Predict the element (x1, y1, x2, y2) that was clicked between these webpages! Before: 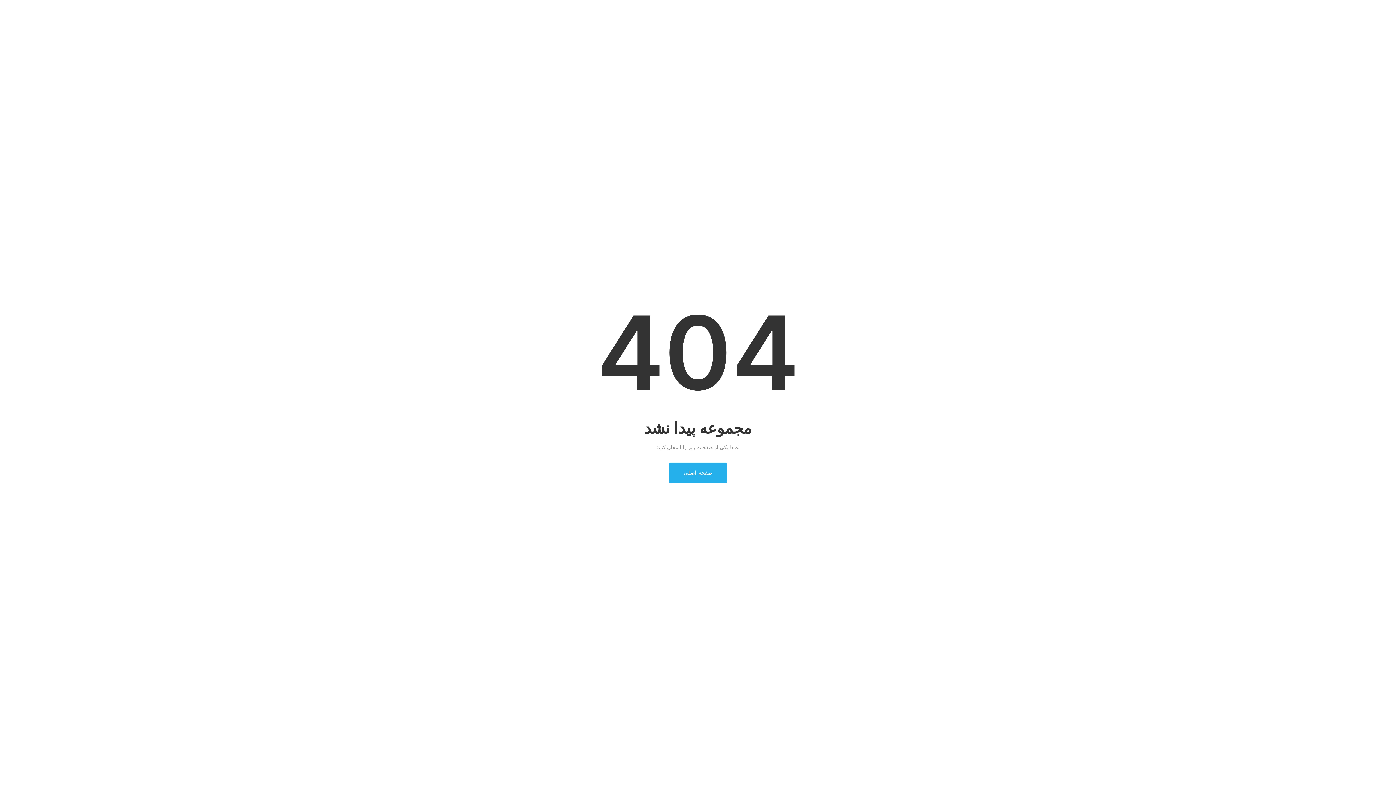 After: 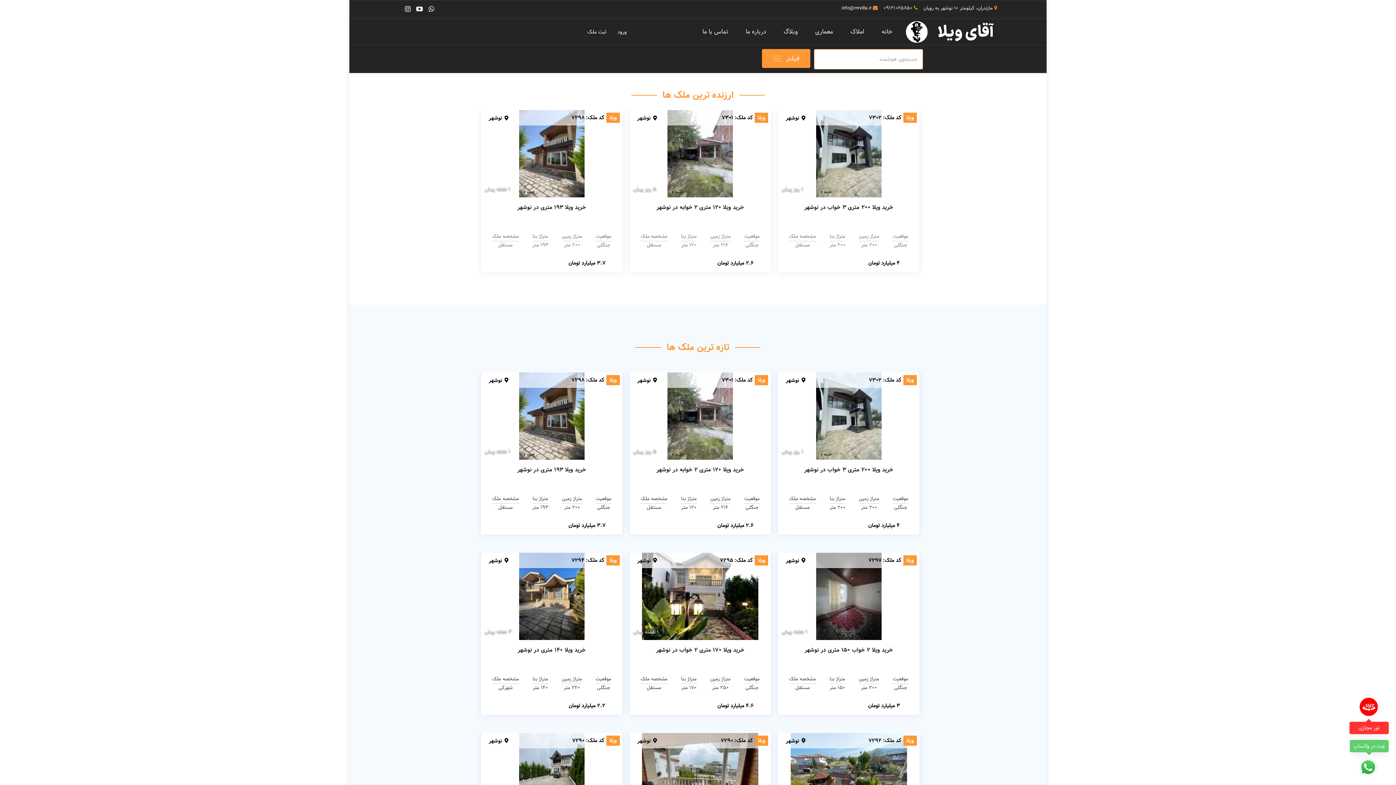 Action: label: صفحه اصلی bbox: (669, 462, 727, 483)